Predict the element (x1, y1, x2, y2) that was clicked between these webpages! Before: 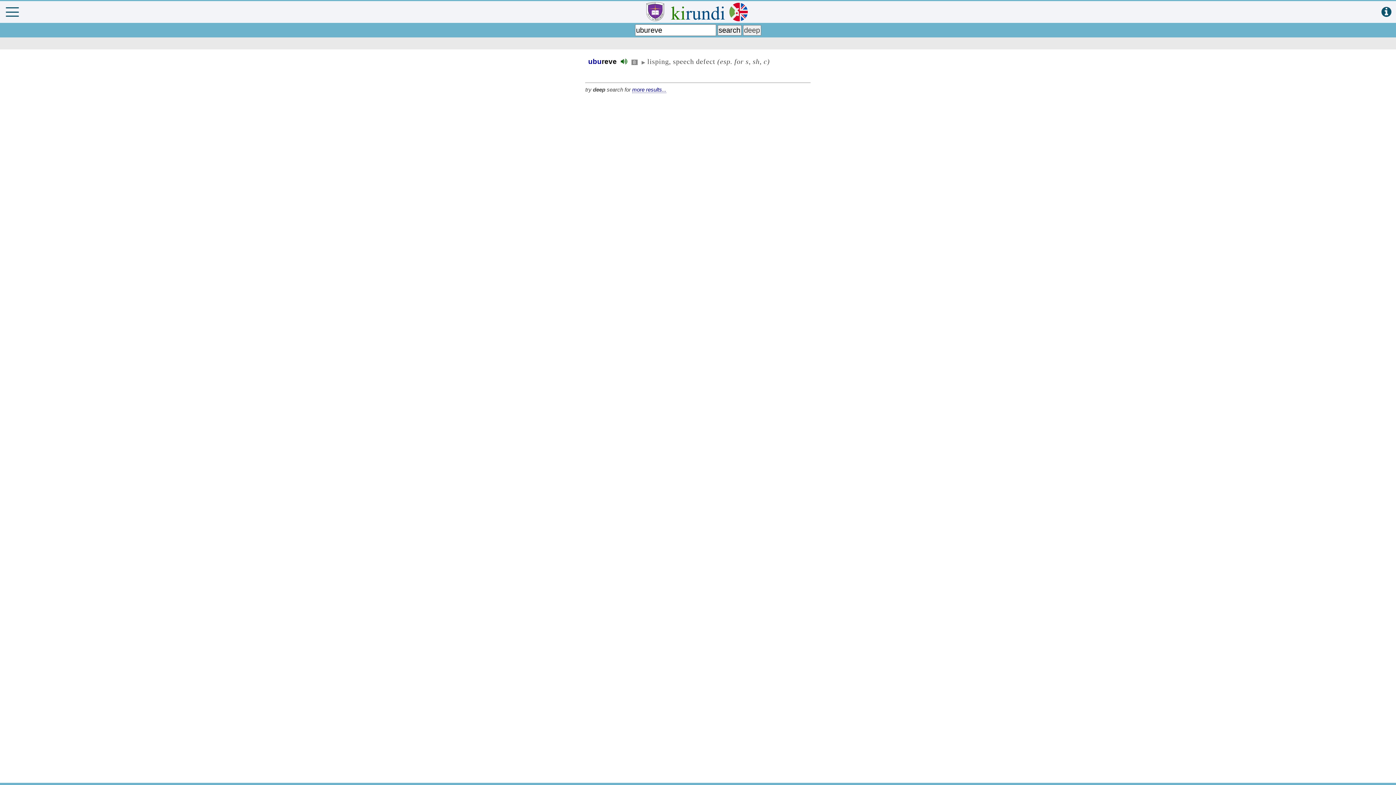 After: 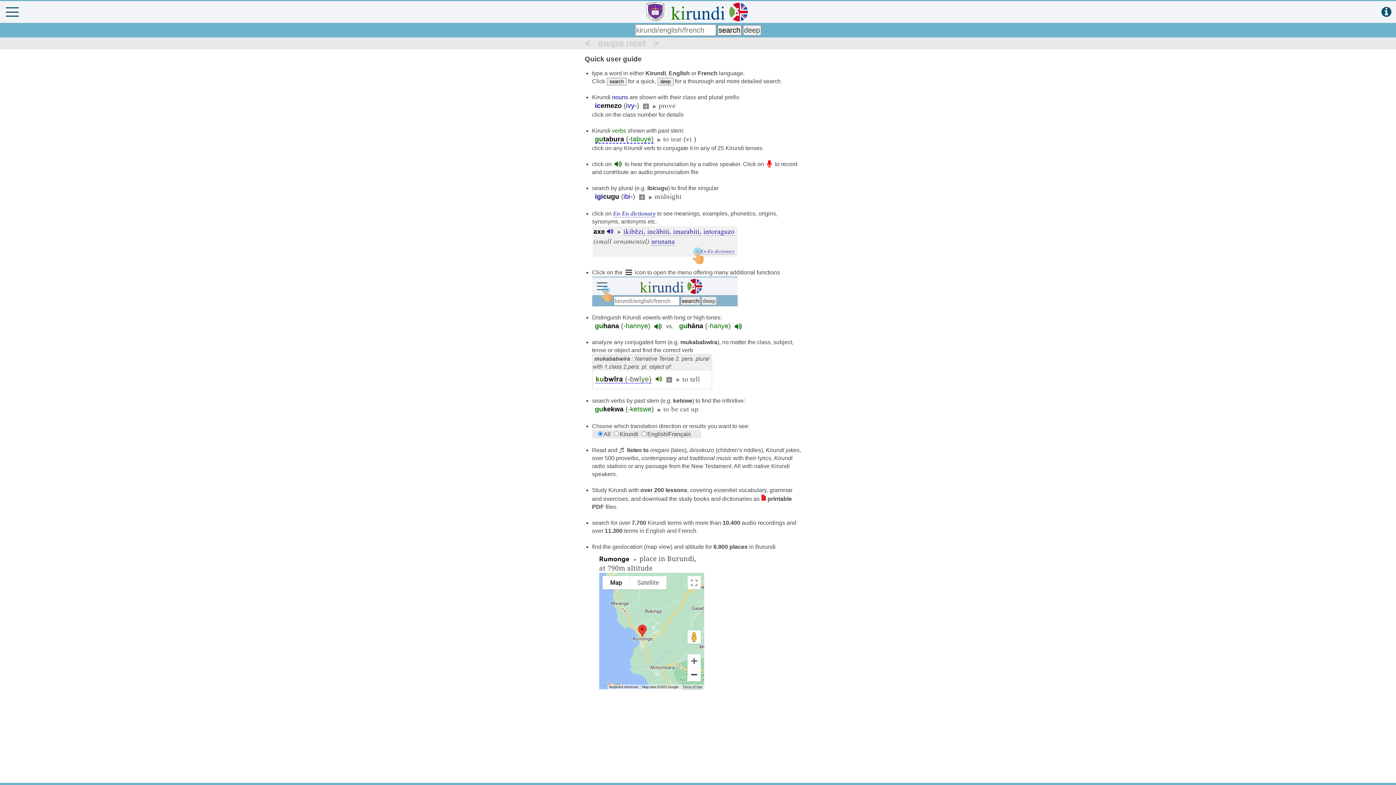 Action: bbox: (1381, 6, 1391, 18)